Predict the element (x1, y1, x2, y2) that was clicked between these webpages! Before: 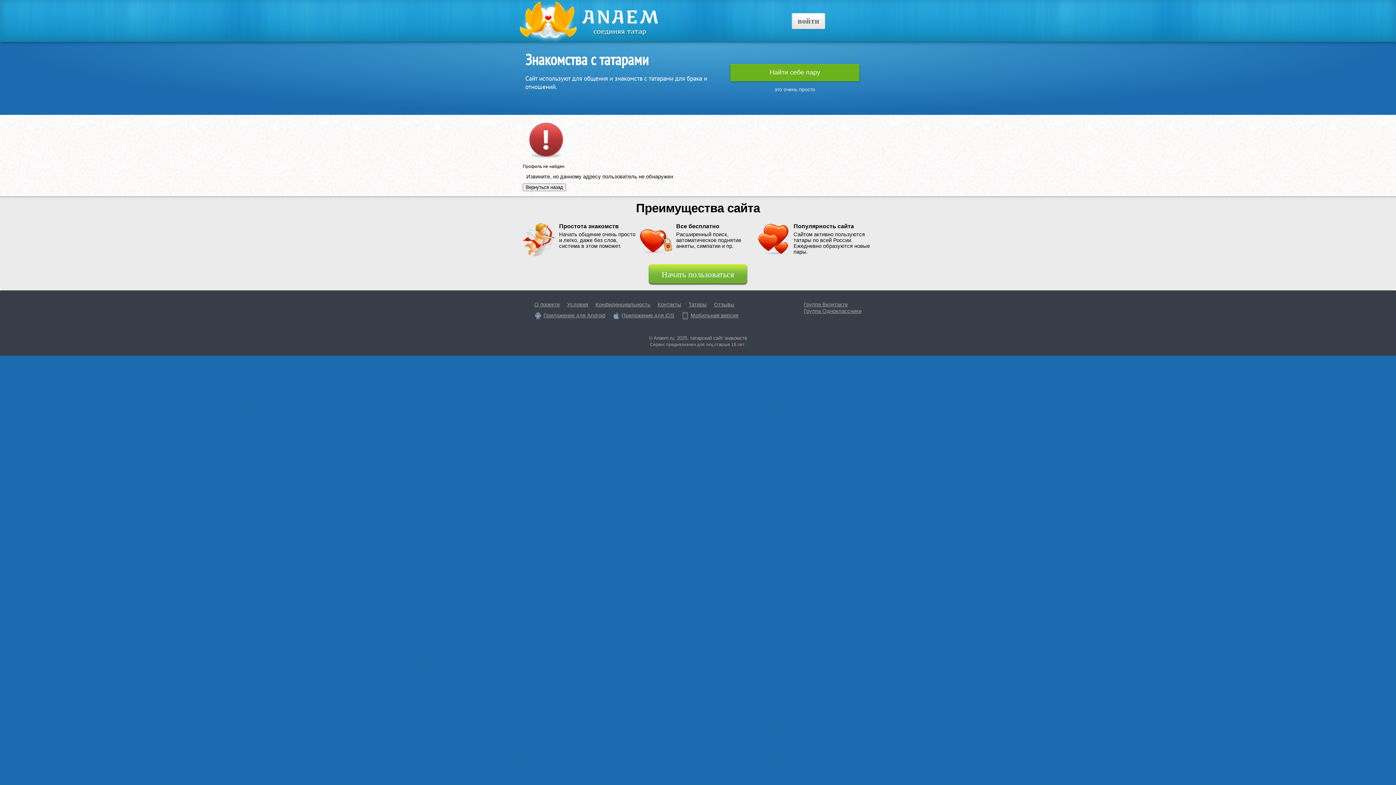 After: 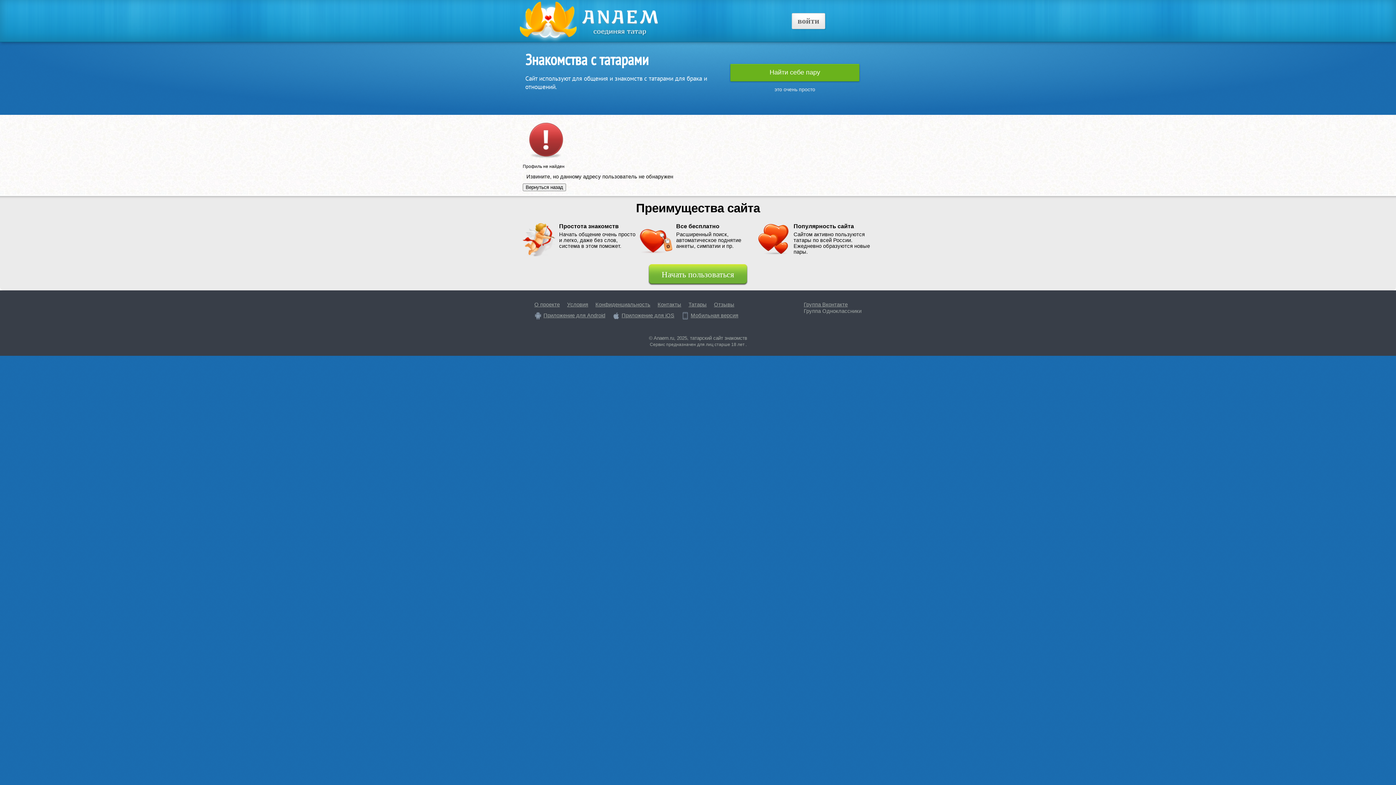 Action: label: Группа Одноклассники bbox: (804, 308, 861, 314)